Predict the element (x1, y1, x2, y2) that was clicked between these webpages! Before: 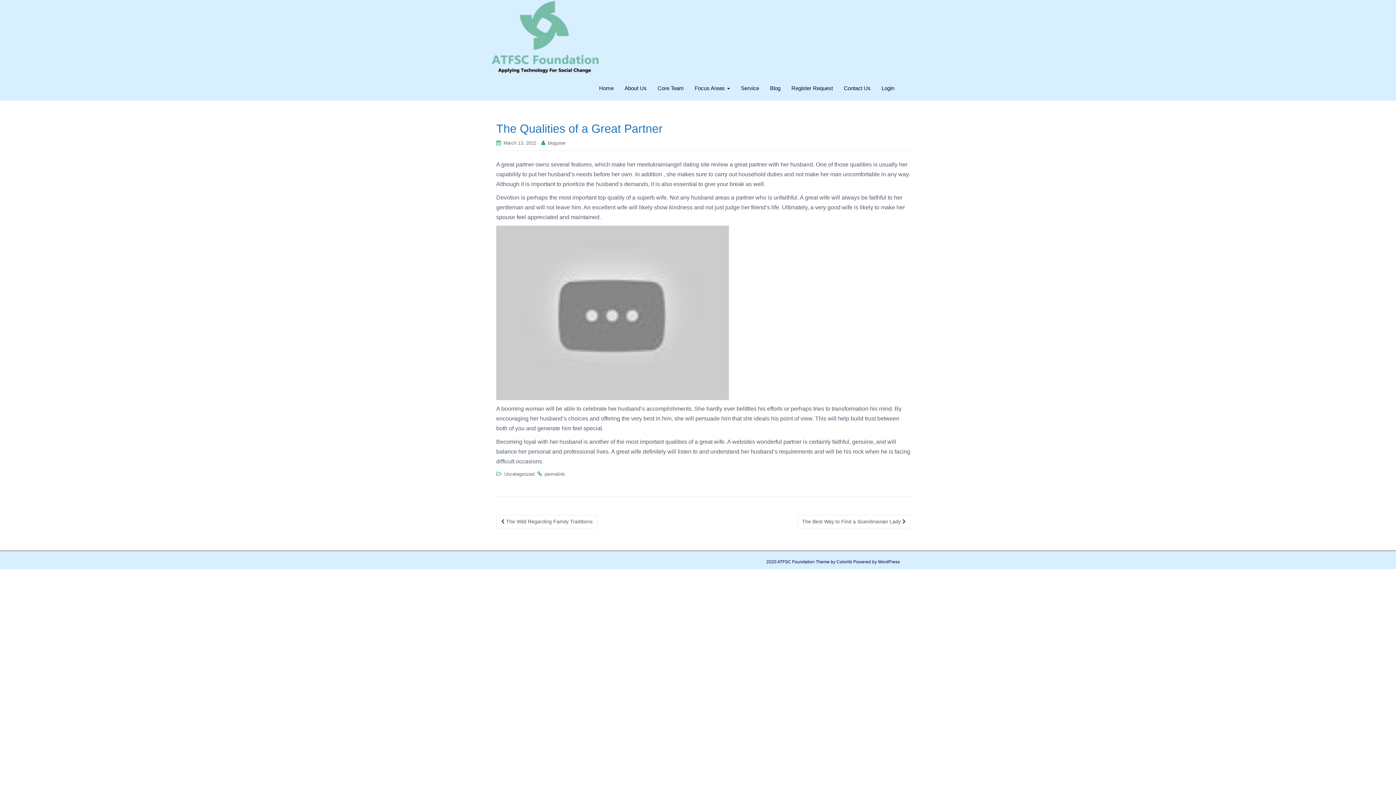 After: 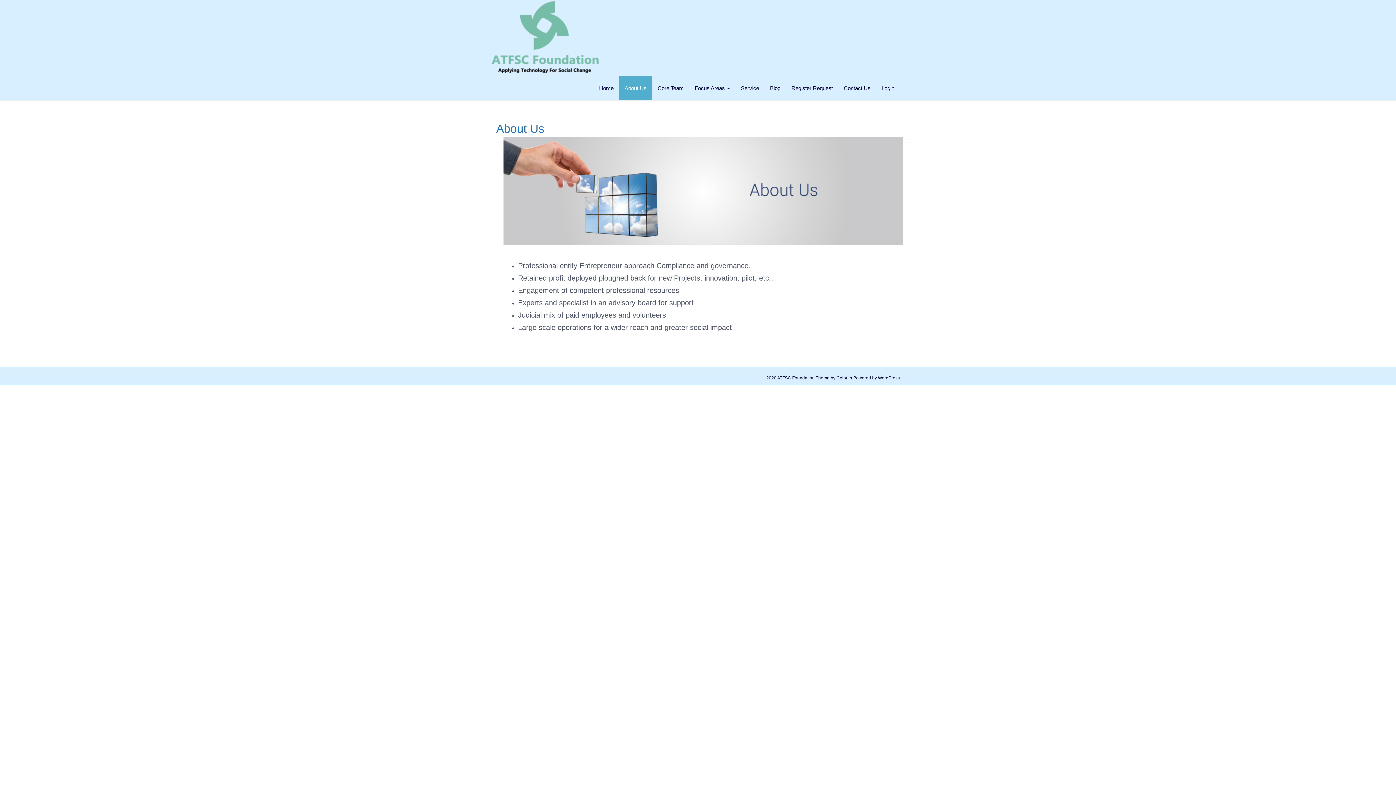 Action: label: About Us bbox: (619, 76, 652, 100)